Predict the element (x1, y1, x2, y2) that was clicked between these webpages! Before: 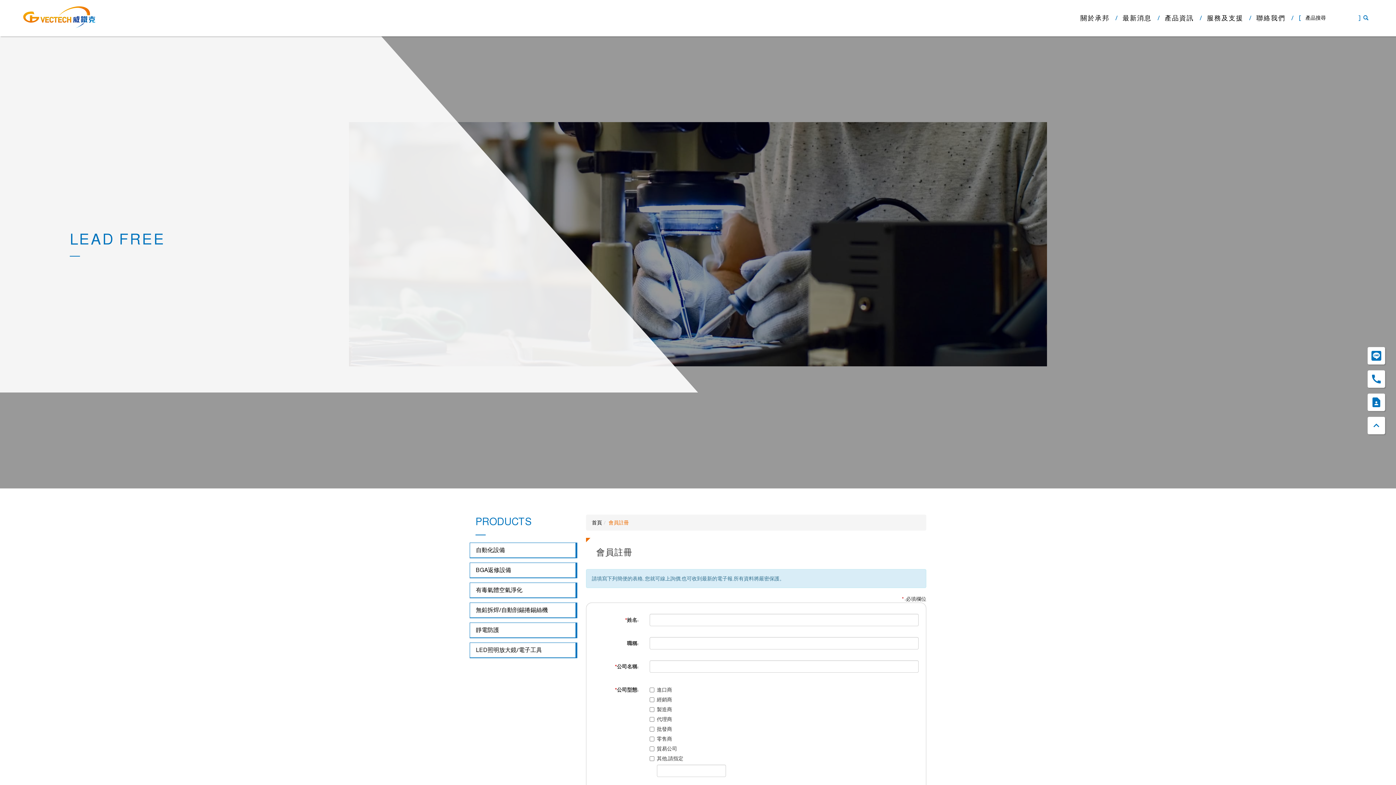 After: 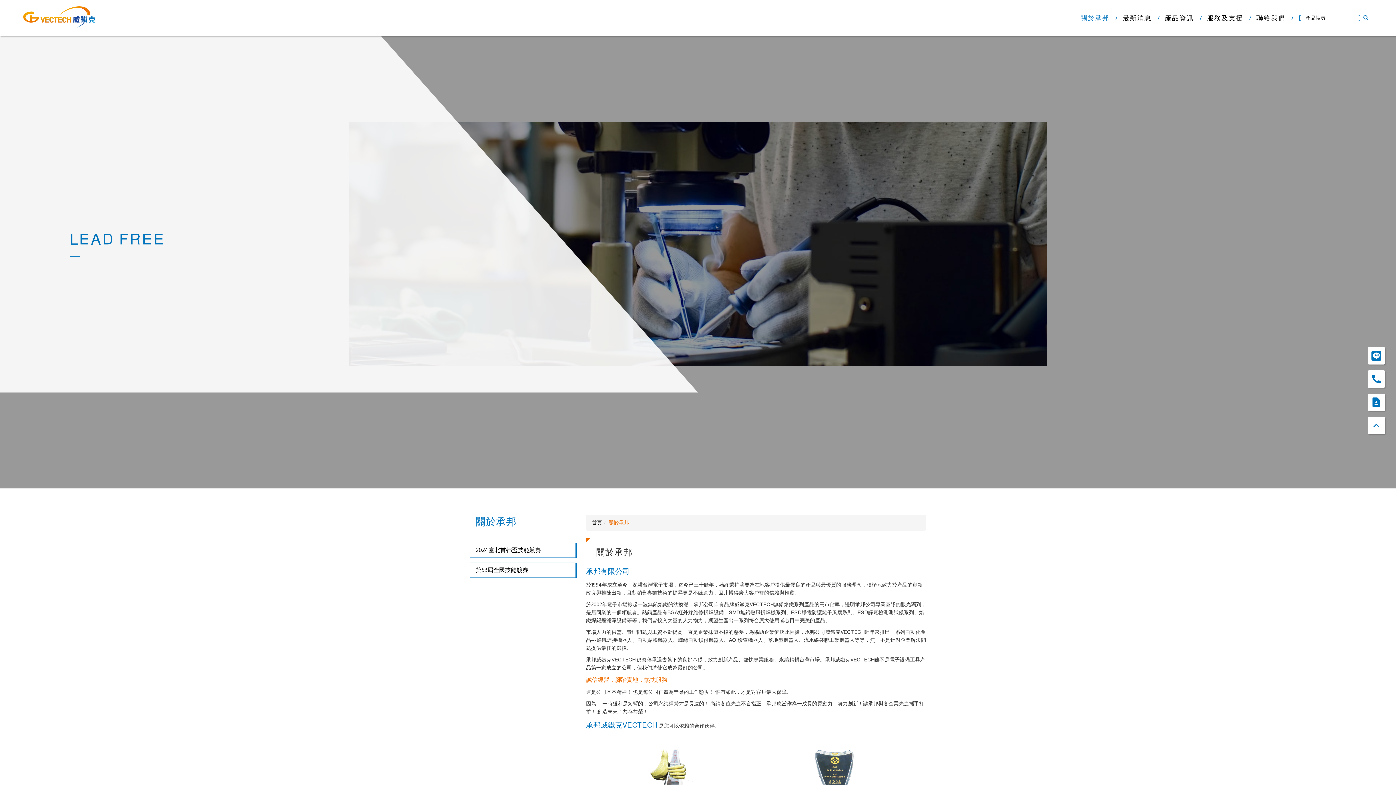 Action: label: 關於承邦 bbox: (1080, 14, 1109, 21)